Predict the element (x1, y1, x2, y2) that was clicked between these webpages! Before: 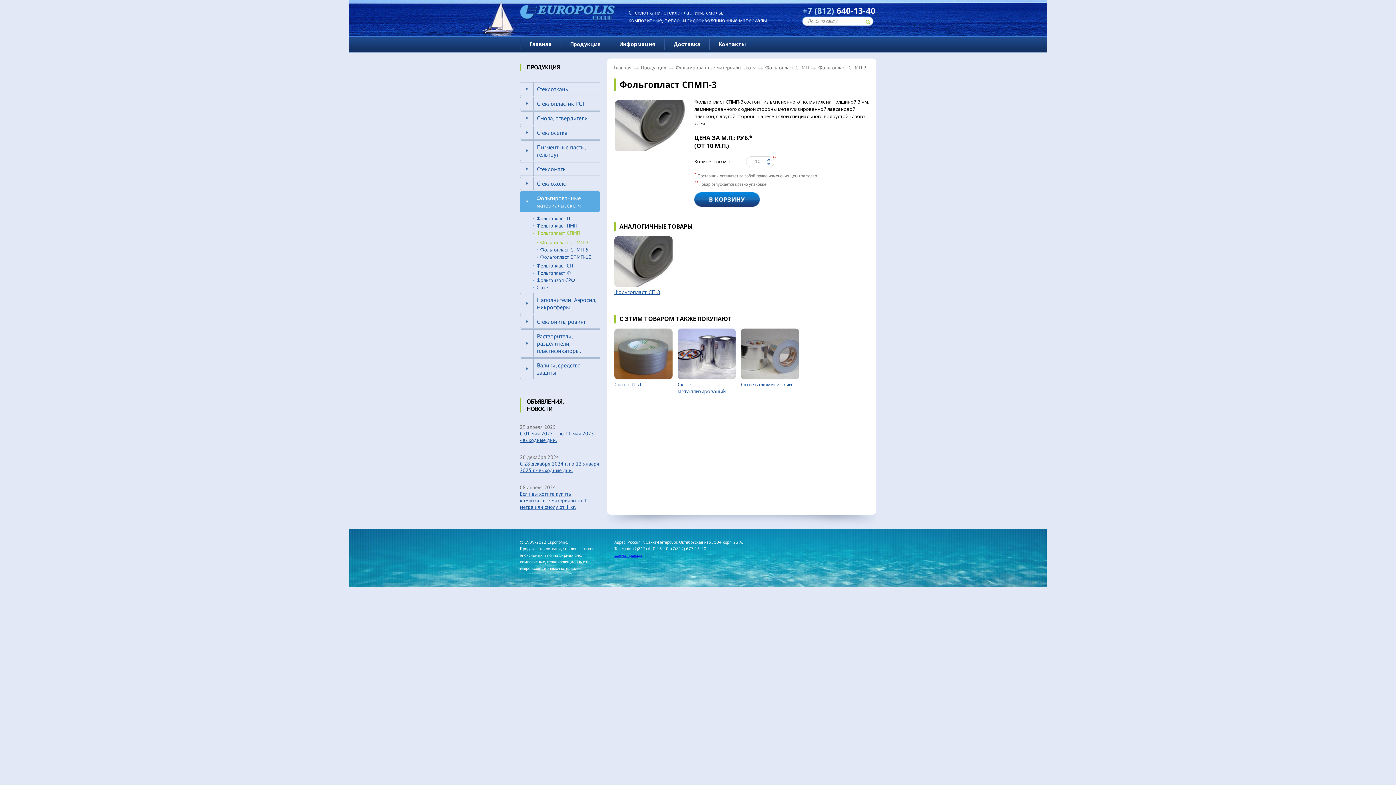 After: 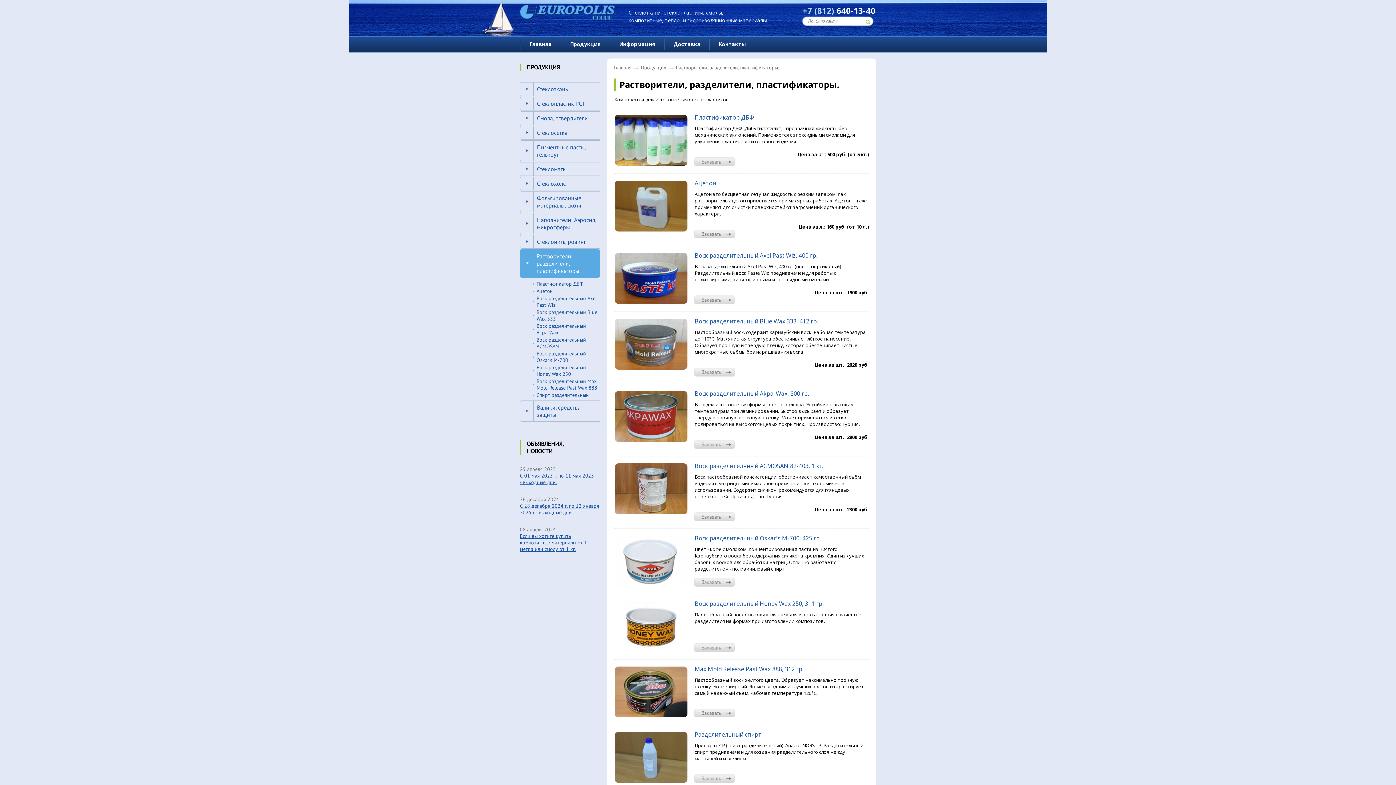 Action: bbox: (520, 329, 603, 357) label: Растворители, разделители, пластификаторы.